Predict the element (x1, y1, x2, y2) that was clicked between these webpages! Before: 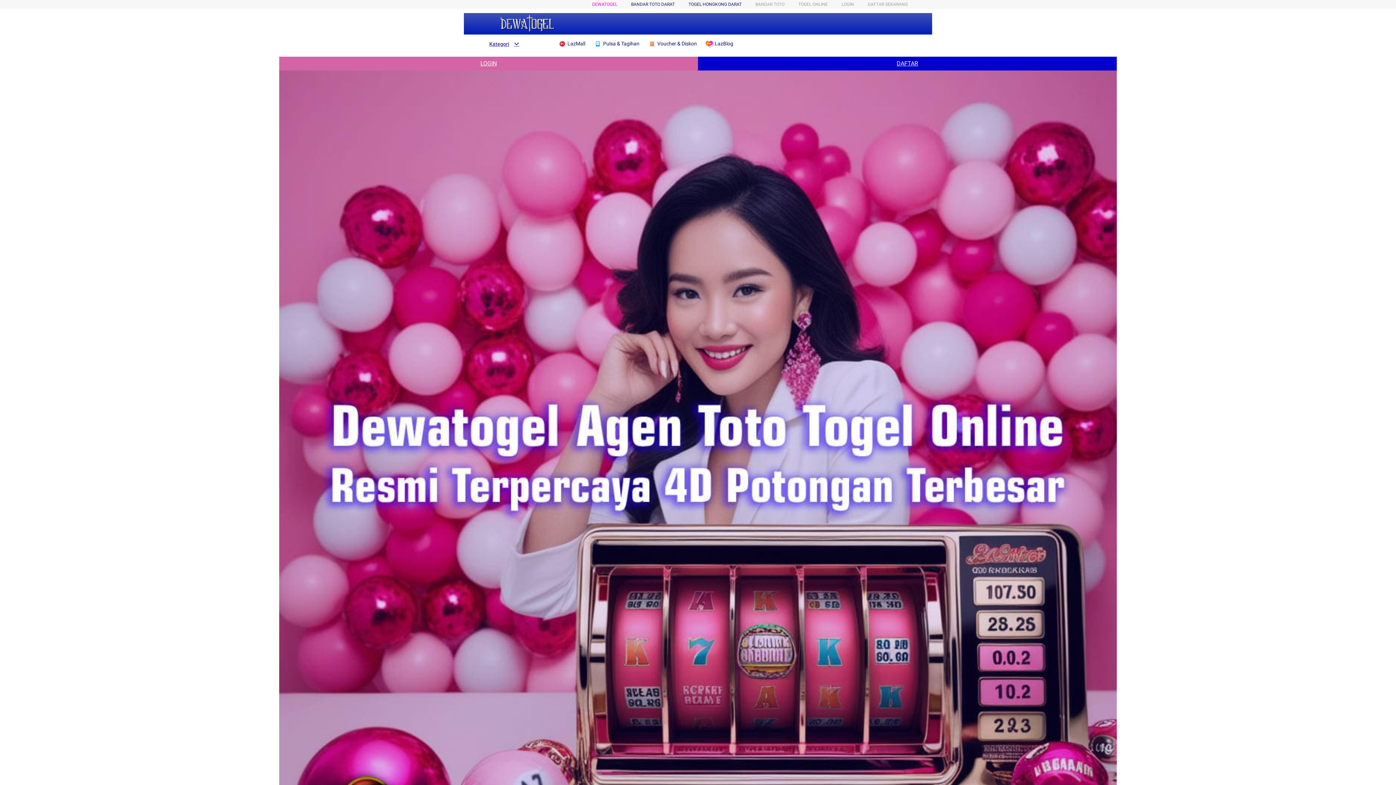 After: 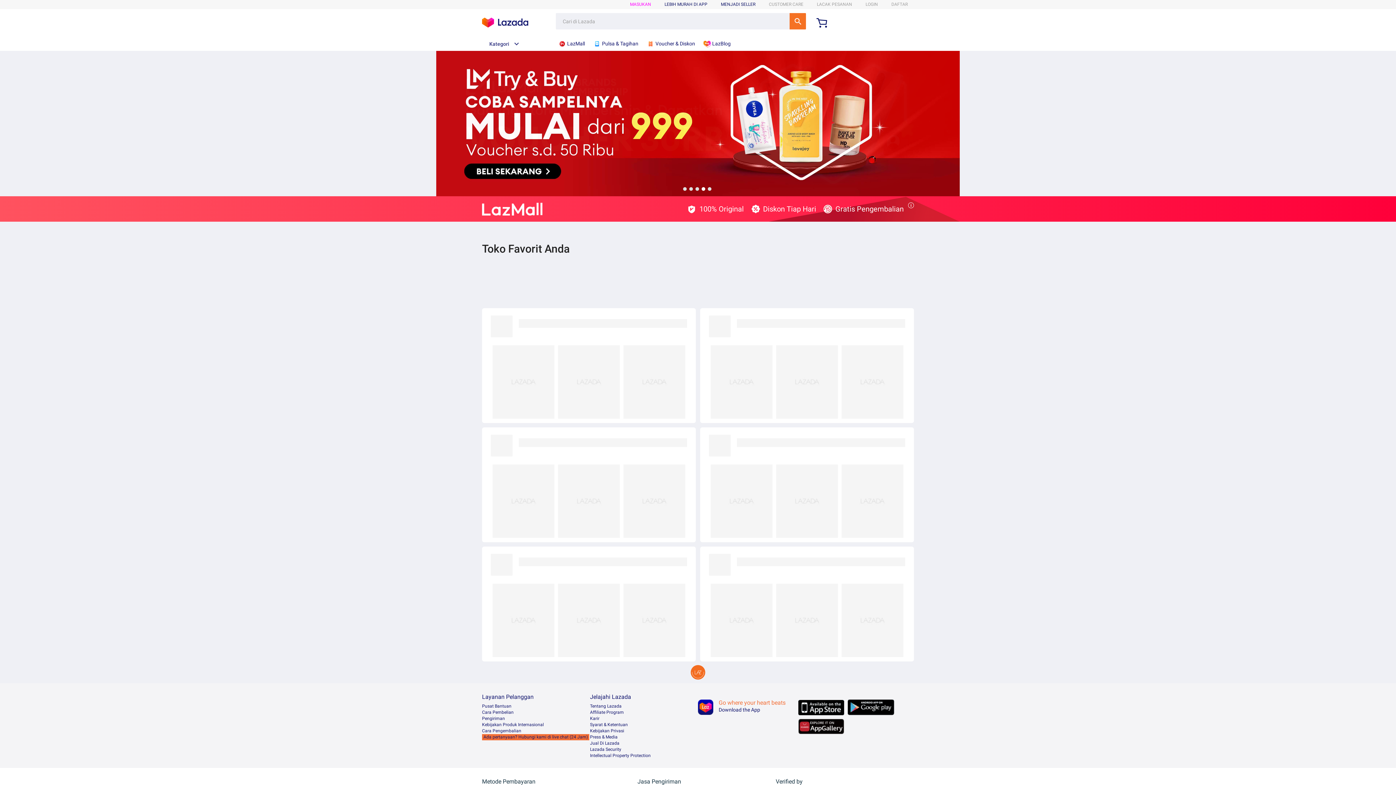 Action: label:  LazMall bbox: (558, 36, 589, 50)